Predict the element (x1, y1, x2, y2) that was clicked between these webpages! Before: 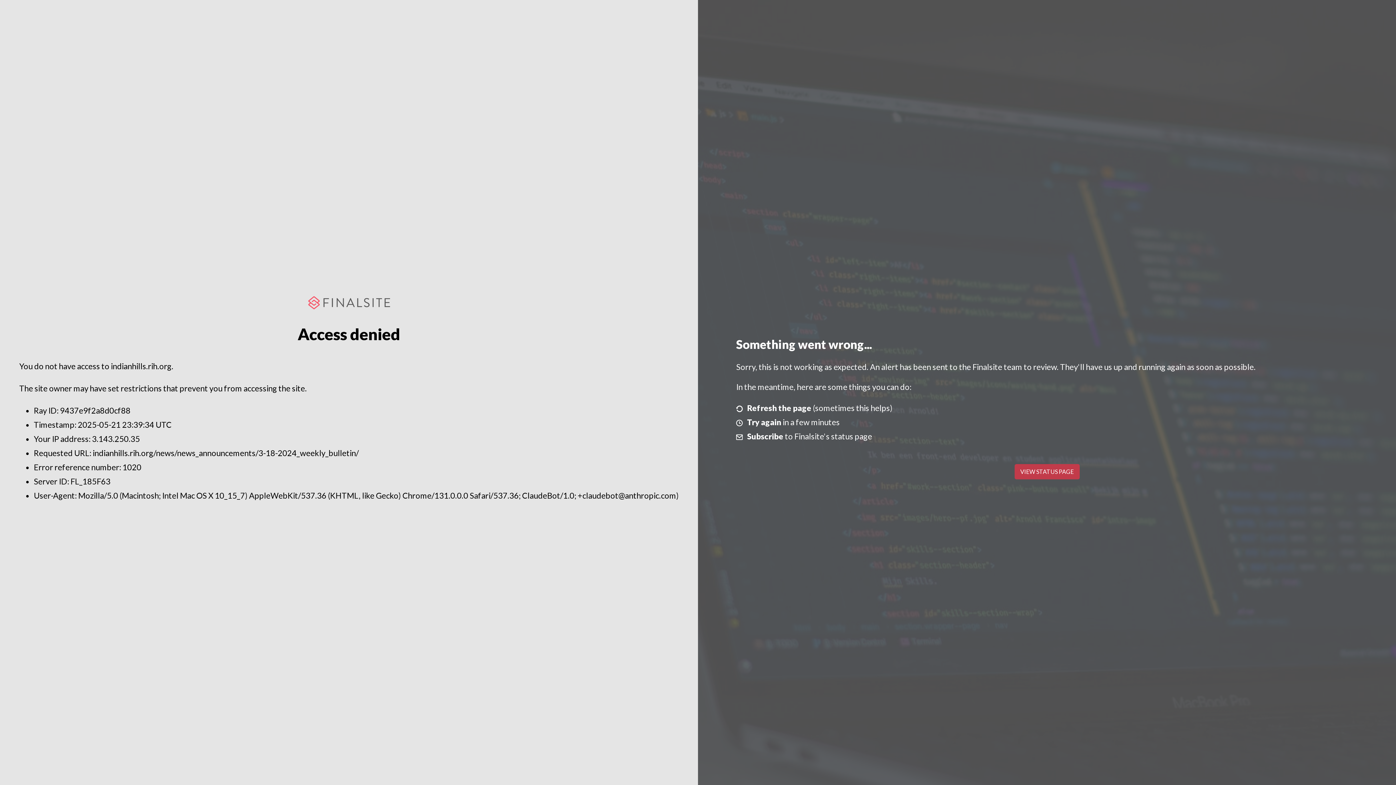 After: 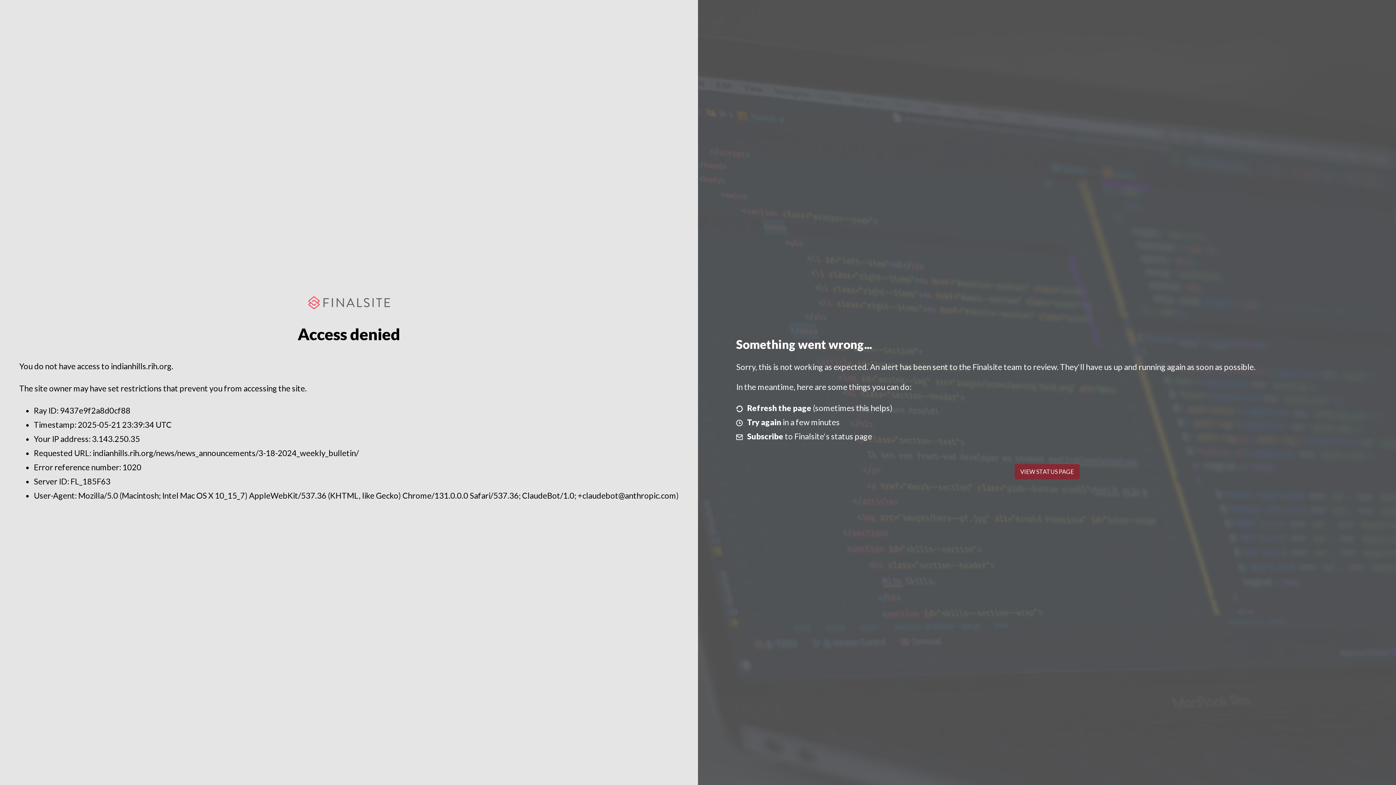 Action: bbox: (1014, 464, 1079, 479) label: VIEW STATUS PAGE